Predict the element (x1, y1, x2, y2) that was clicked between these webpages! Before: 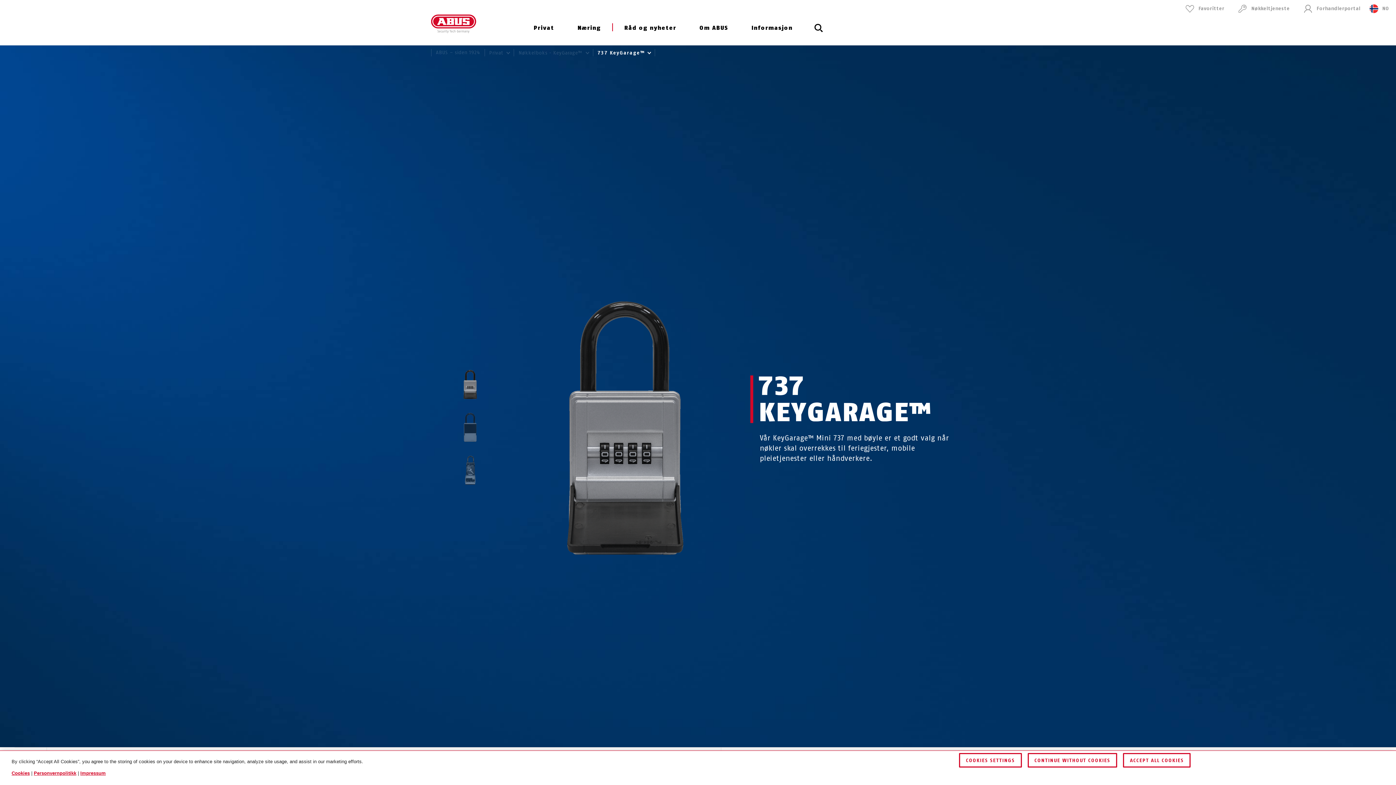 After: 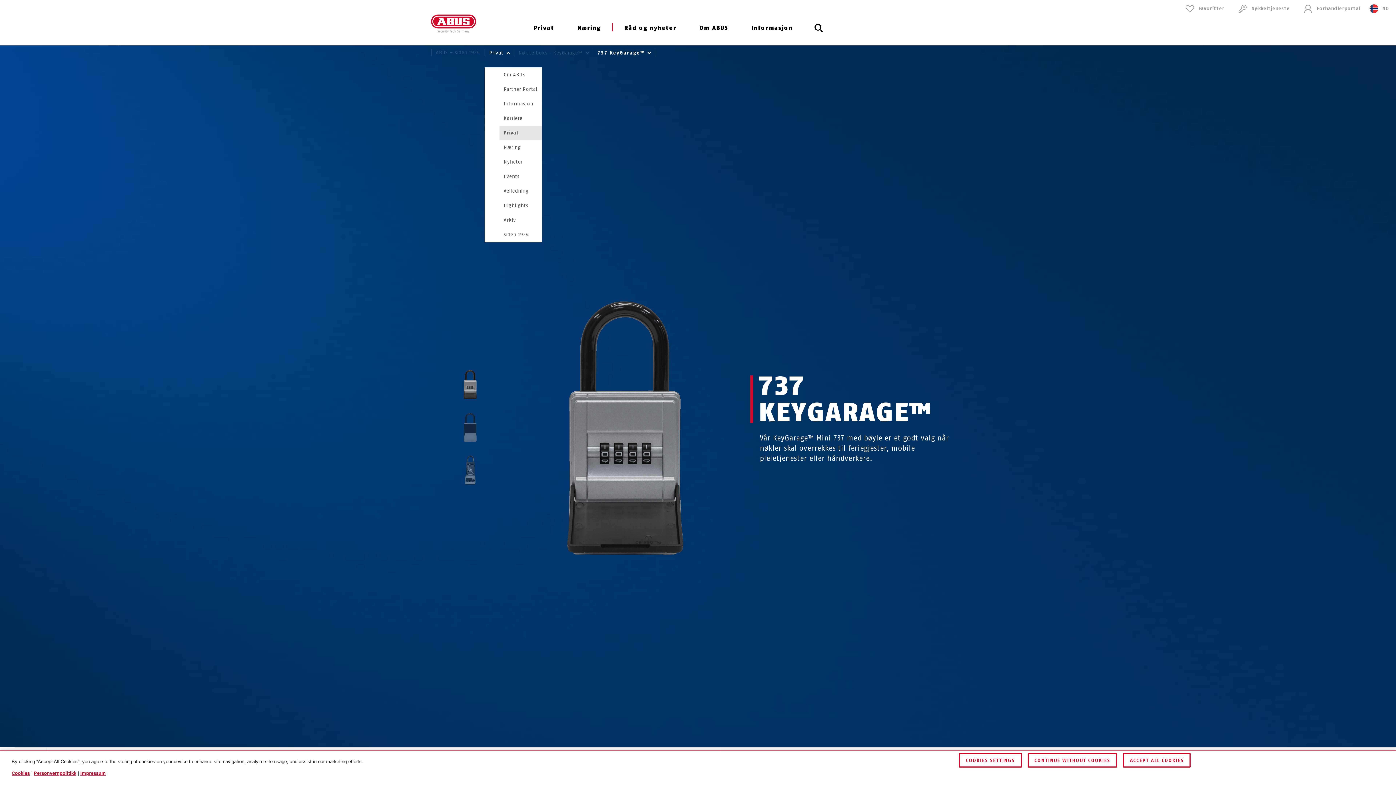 Action: bbox: (484, 43, 514, 61) label: Privat 